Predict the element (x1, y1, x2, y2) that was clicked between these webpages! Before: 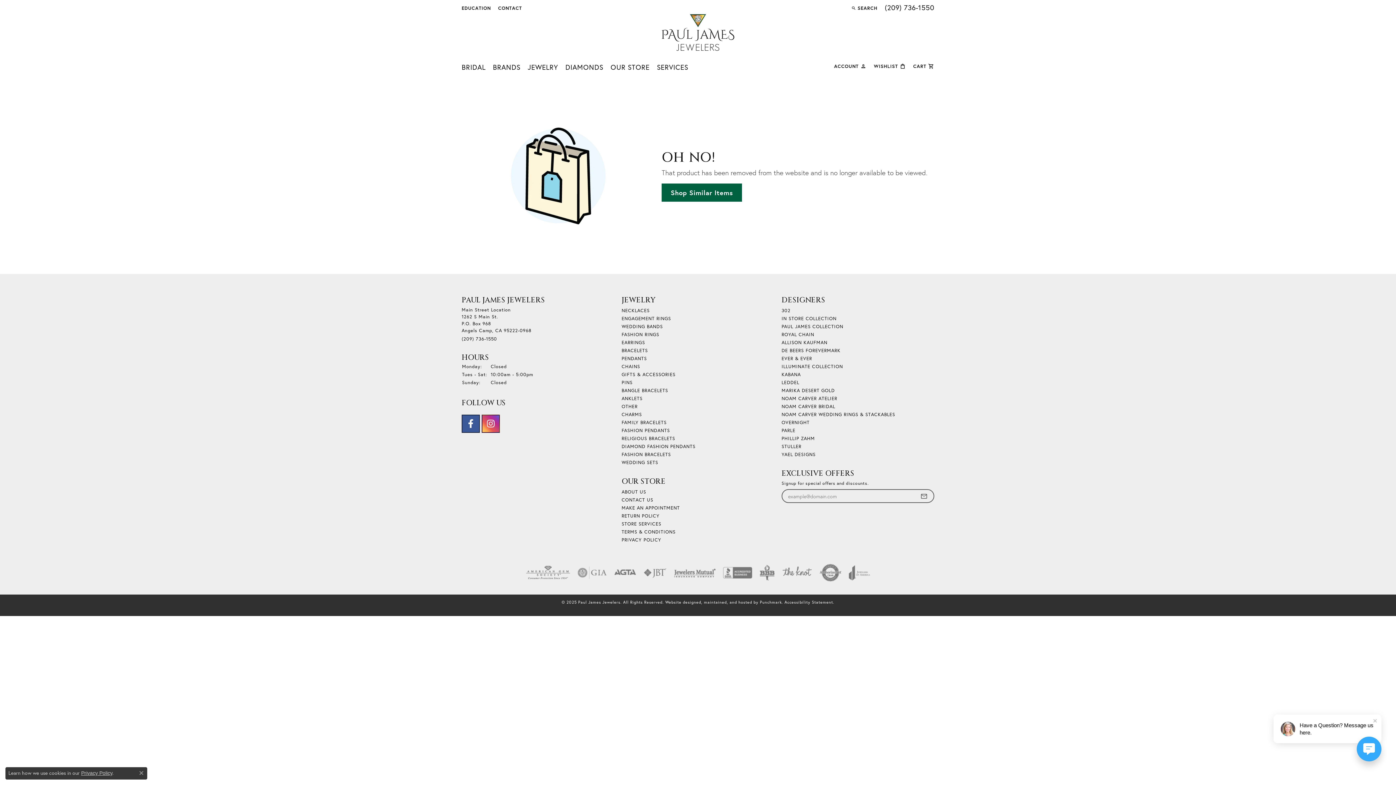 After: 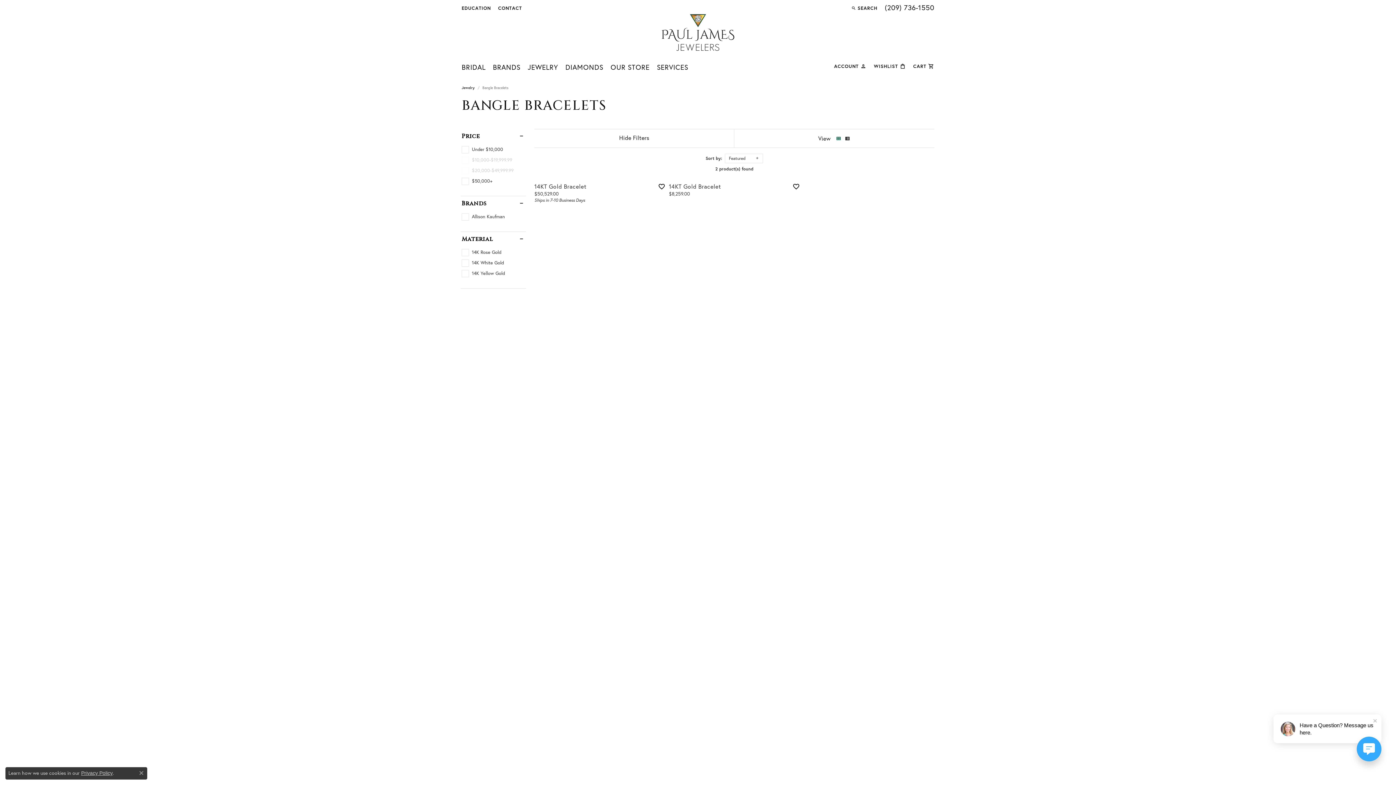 Action: label: BANGLE BRACELETS bbox: (621, 387, 668, 393)